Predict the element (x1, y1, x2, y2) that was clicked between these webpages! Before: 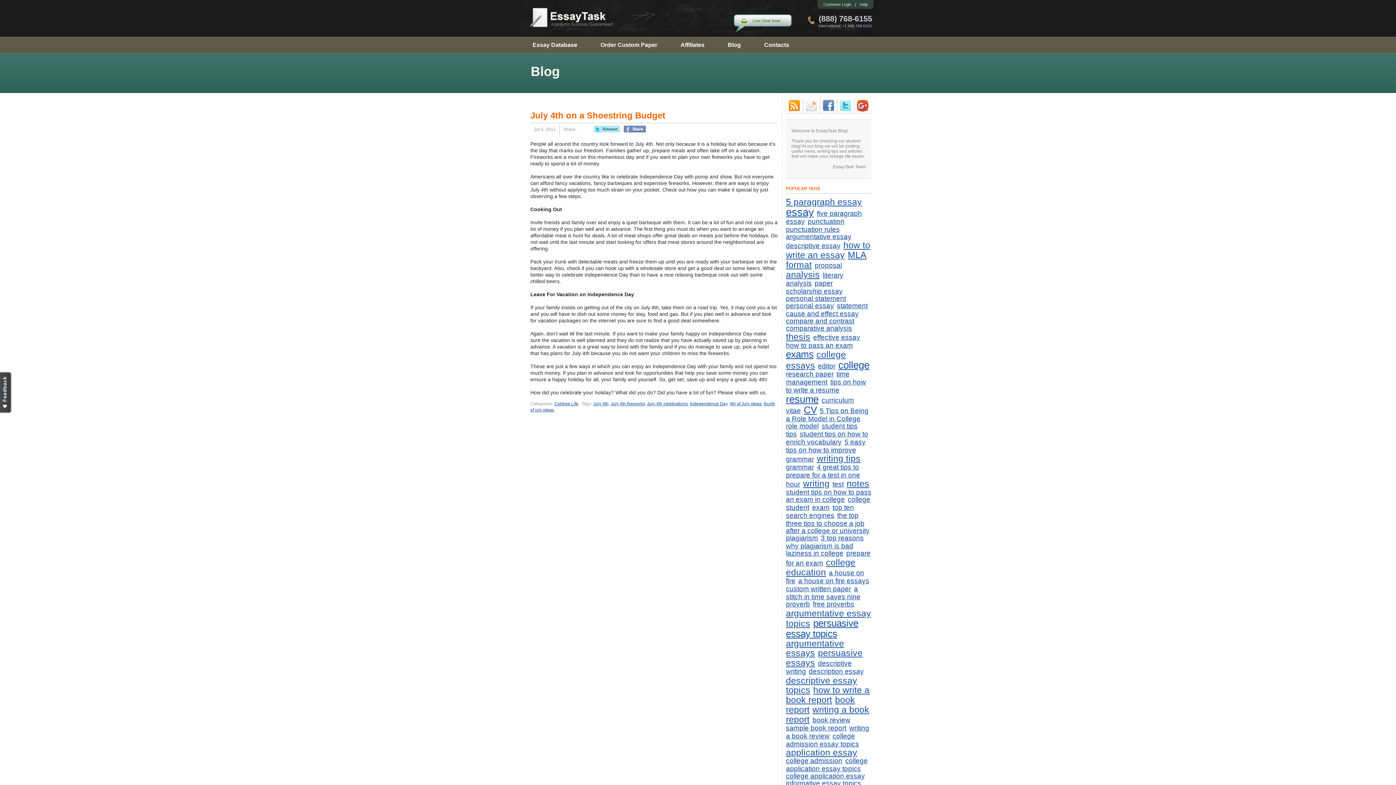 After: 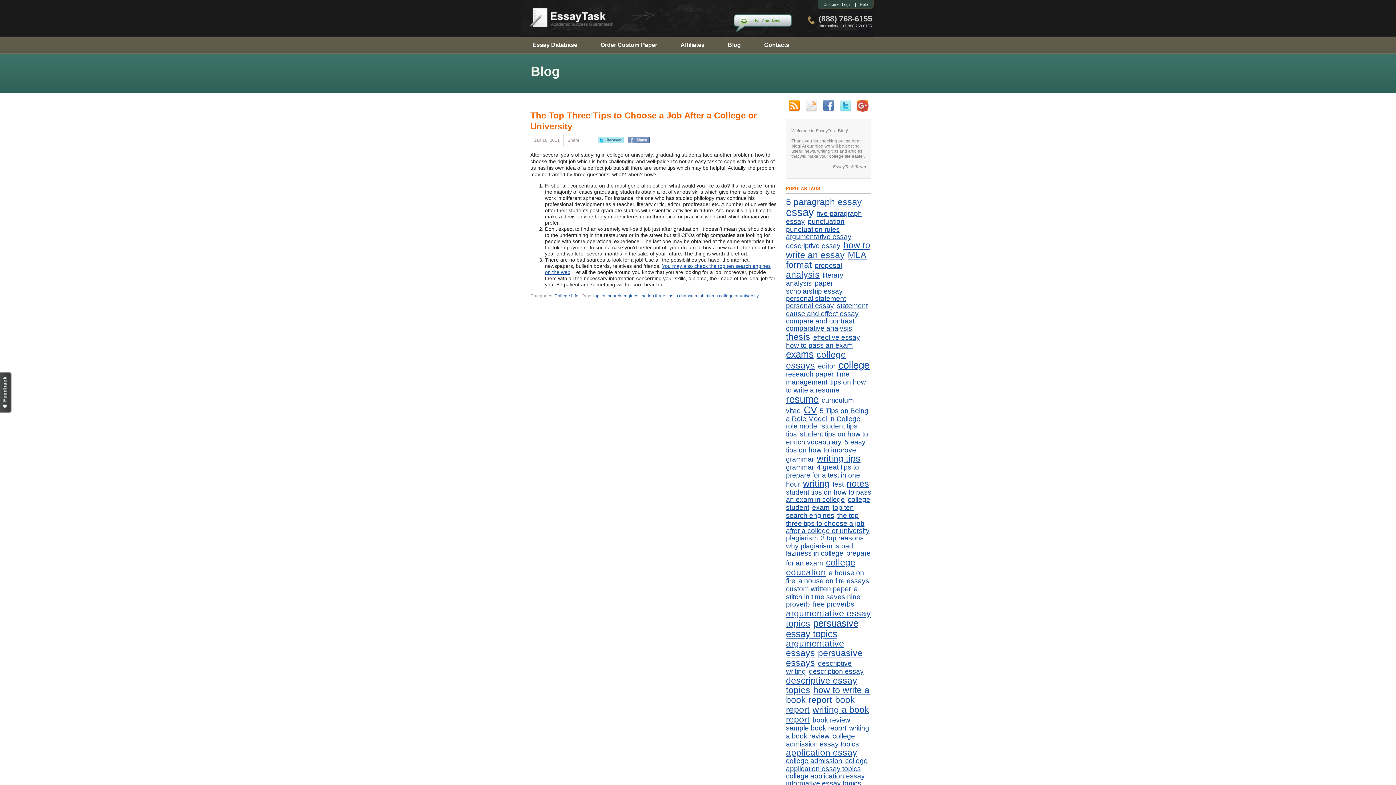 Action: bbox: (786, 512, 869, 534) label: the top three tips to choose a job after a college or university